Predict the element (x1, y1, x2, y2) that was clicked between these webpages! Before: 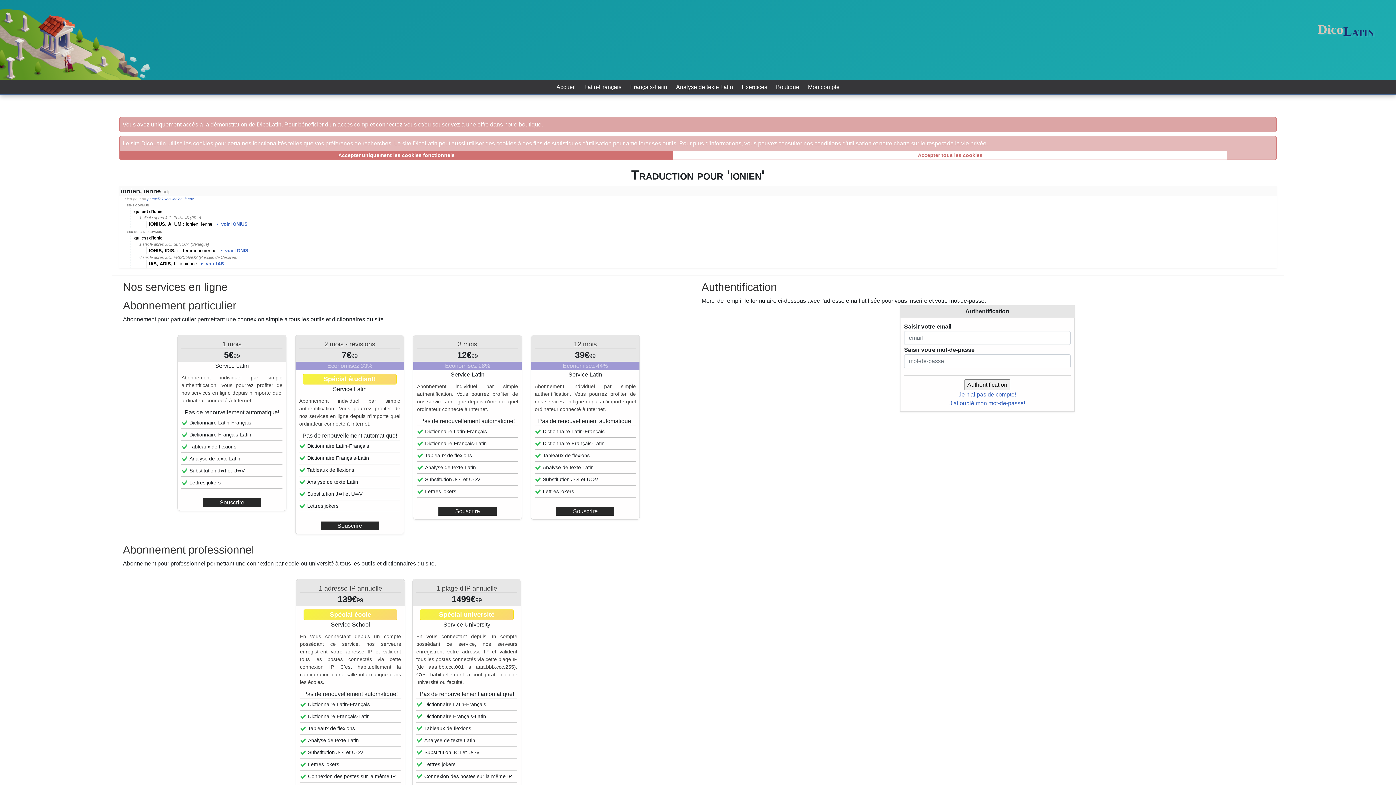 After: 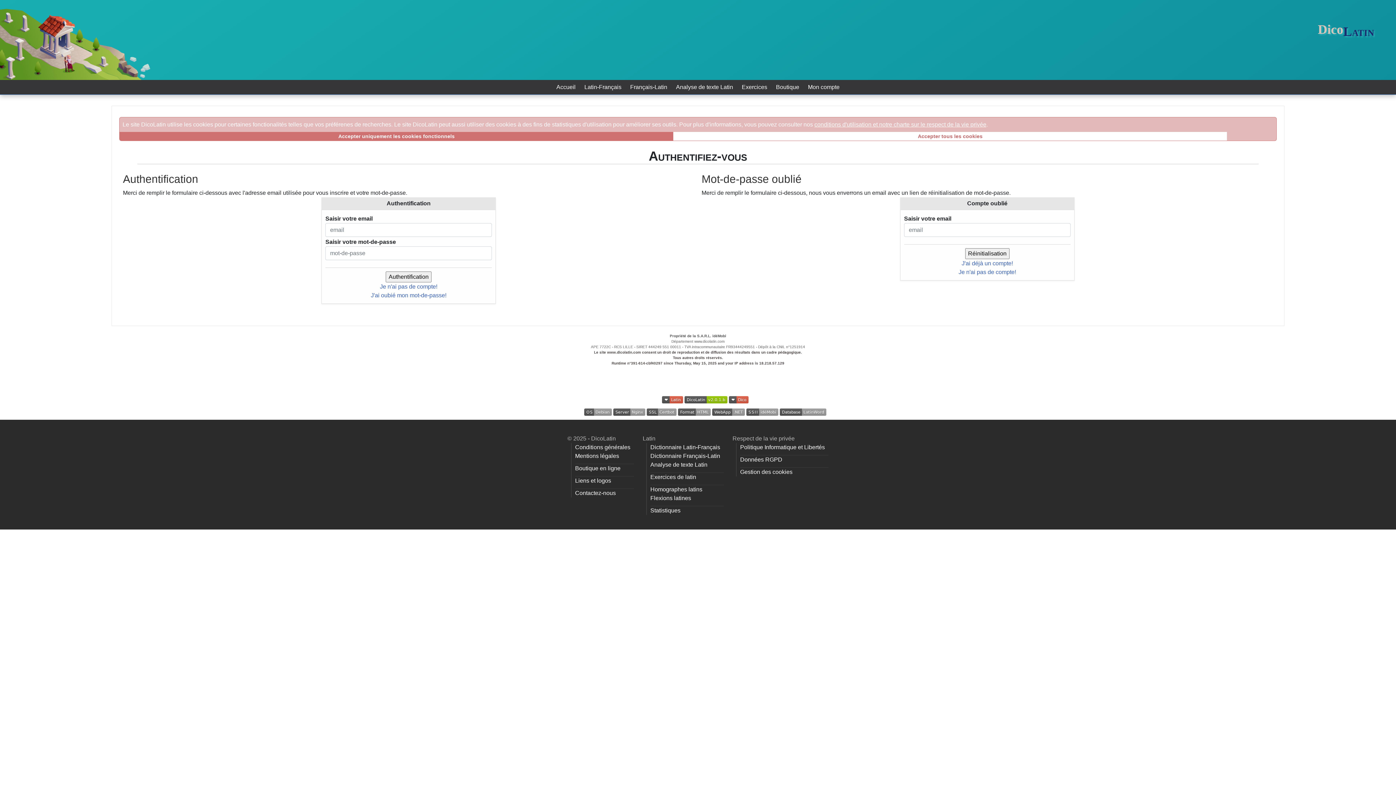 Action: label: Mon compte bbox: (808, 84, 839, 90)